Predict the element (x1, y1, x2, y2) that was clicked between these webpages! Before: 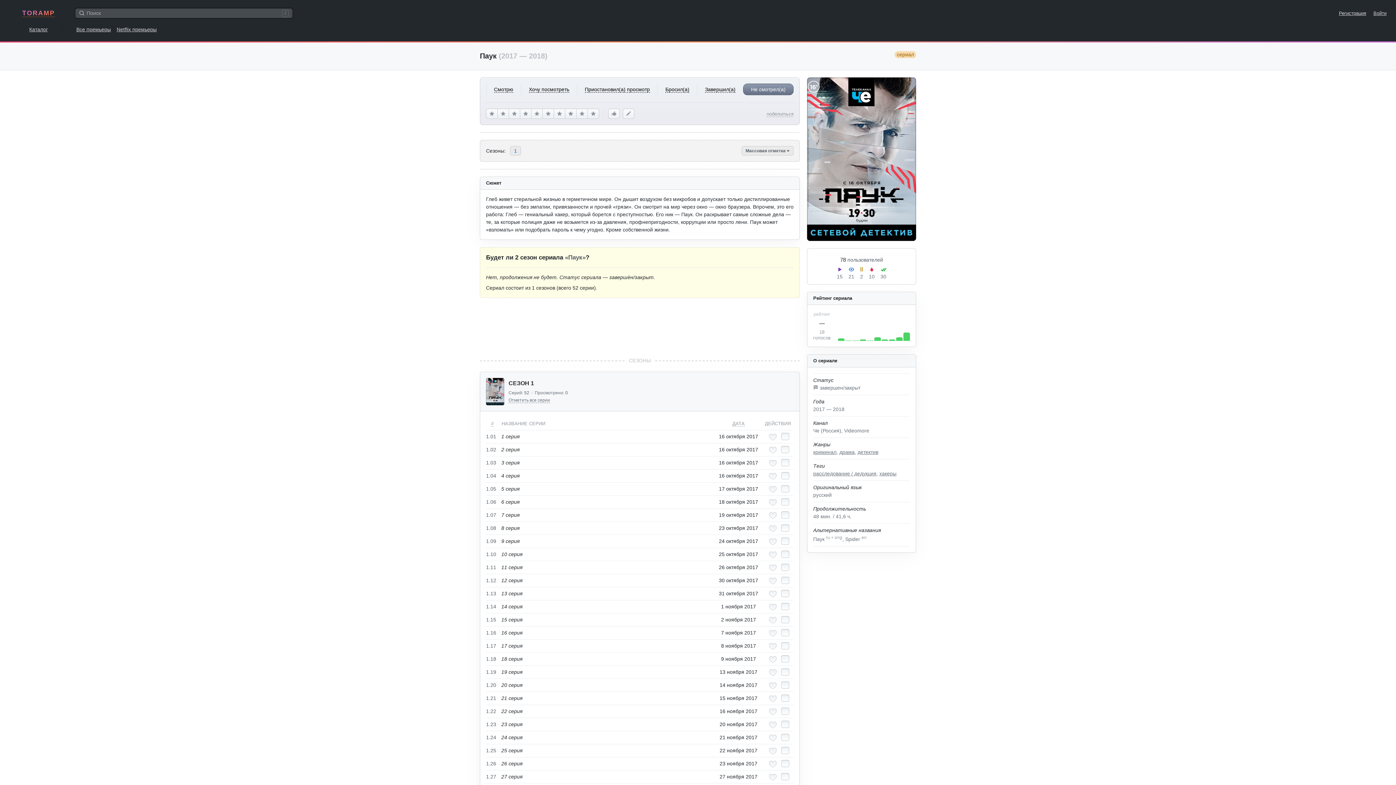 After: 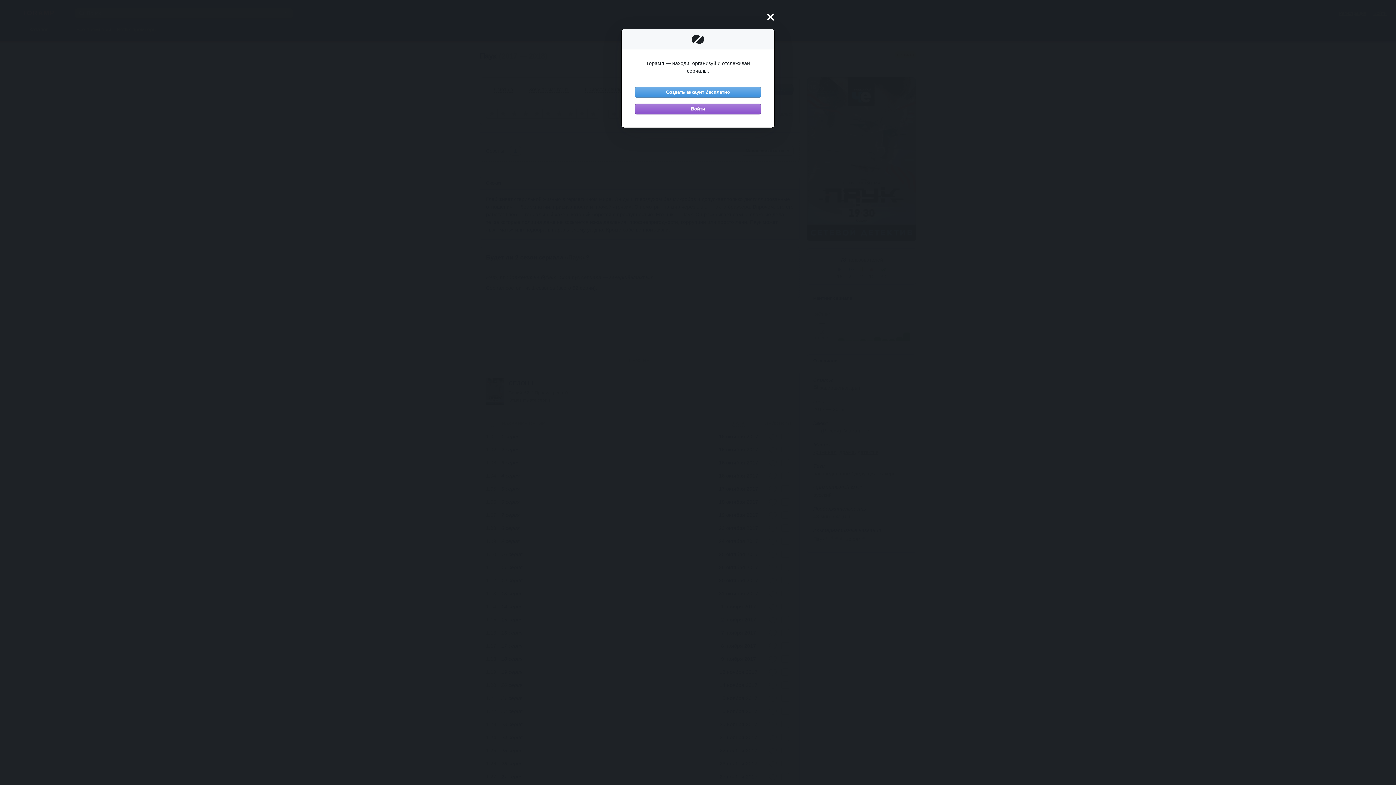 Action: label: Добавить в любимые эпизоды bbox: (769, 512, 777, 519)